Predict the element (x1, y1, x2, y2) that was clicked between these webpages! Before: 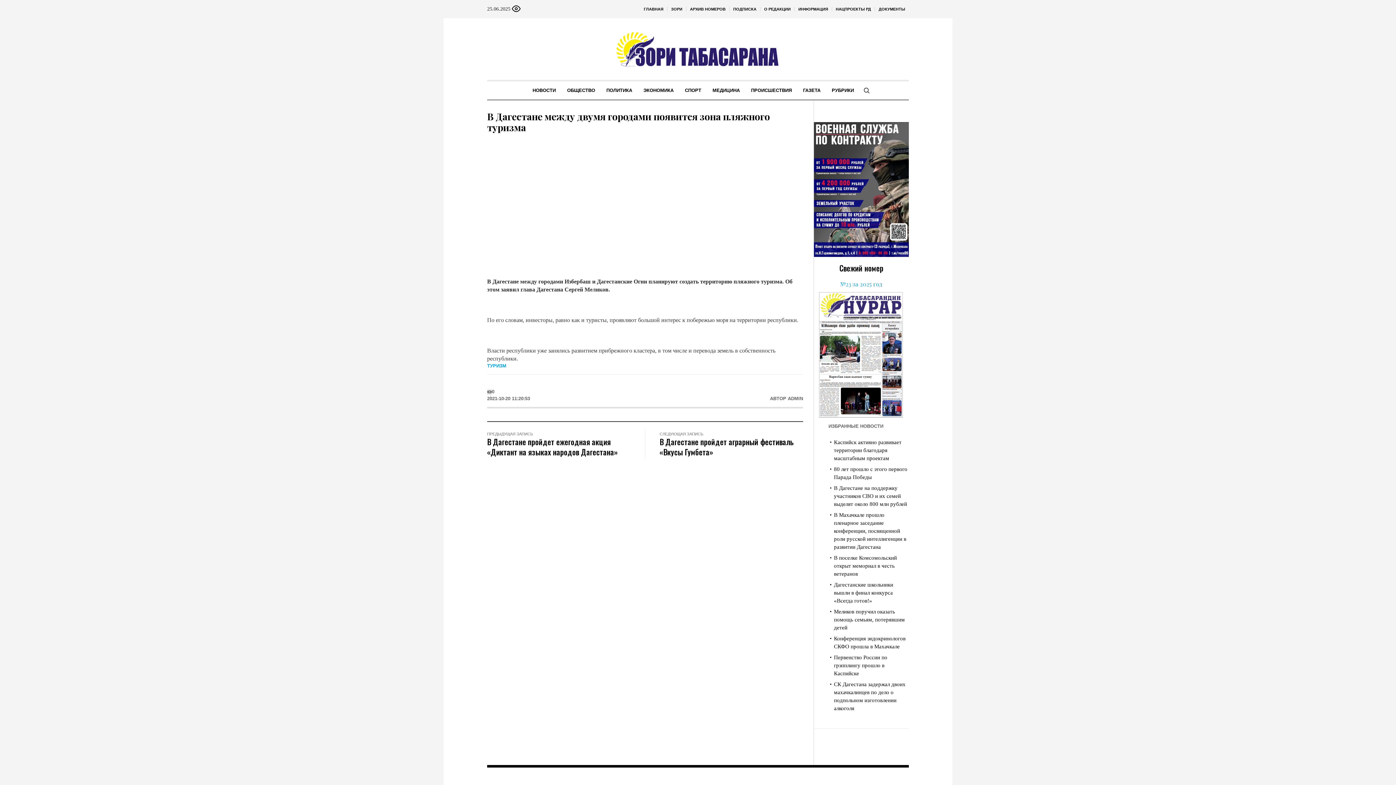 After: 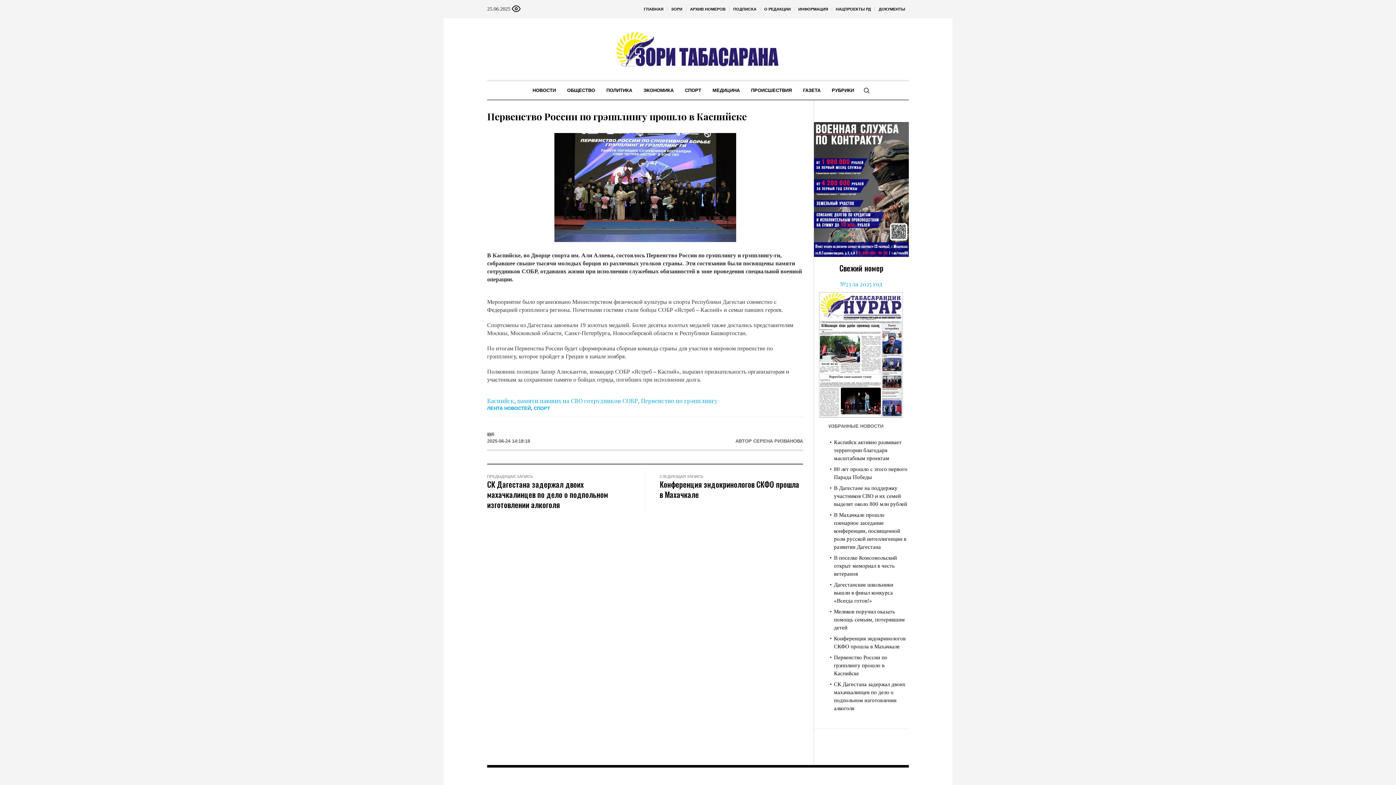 Action: bbox: (834, 654, 887, 676) label: Первенство России по грэпплингу прошло в Каспийске